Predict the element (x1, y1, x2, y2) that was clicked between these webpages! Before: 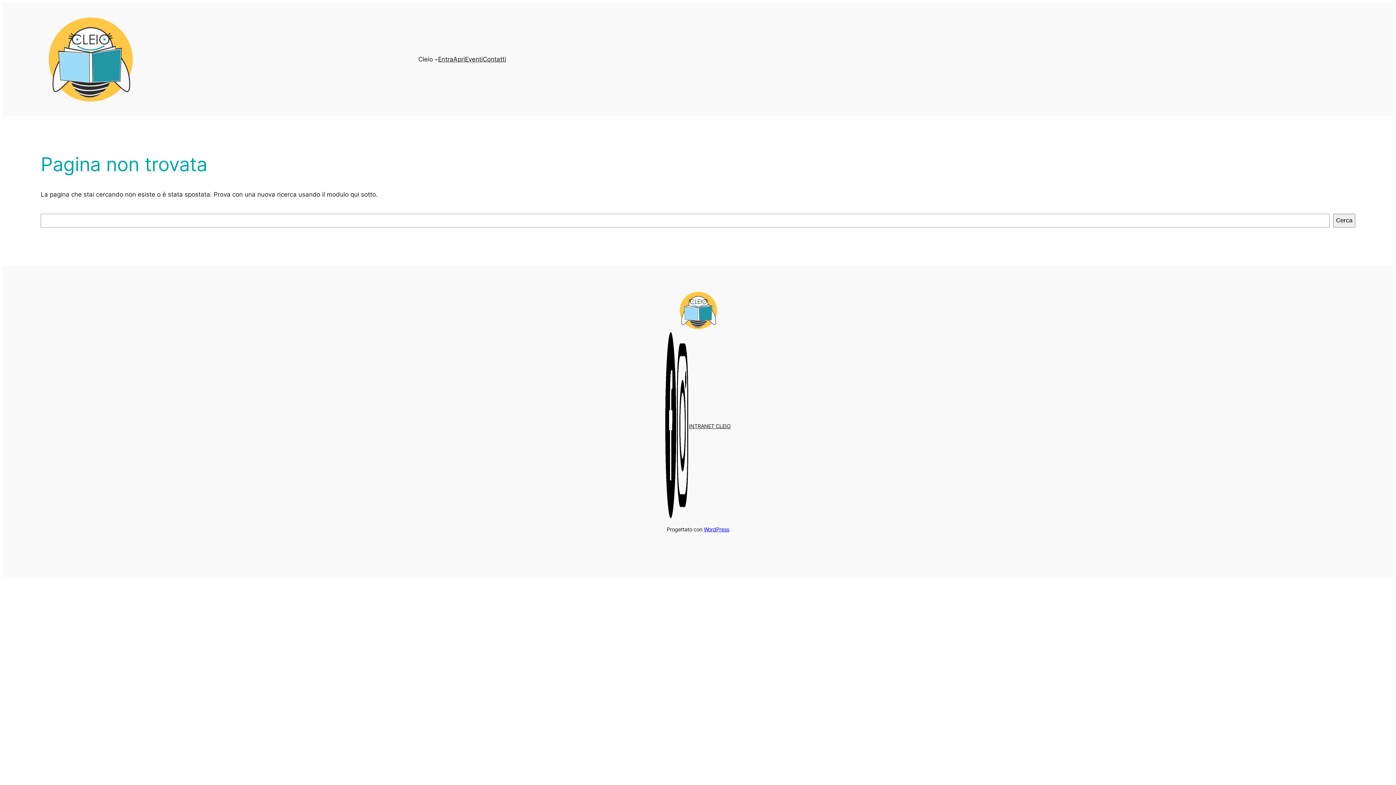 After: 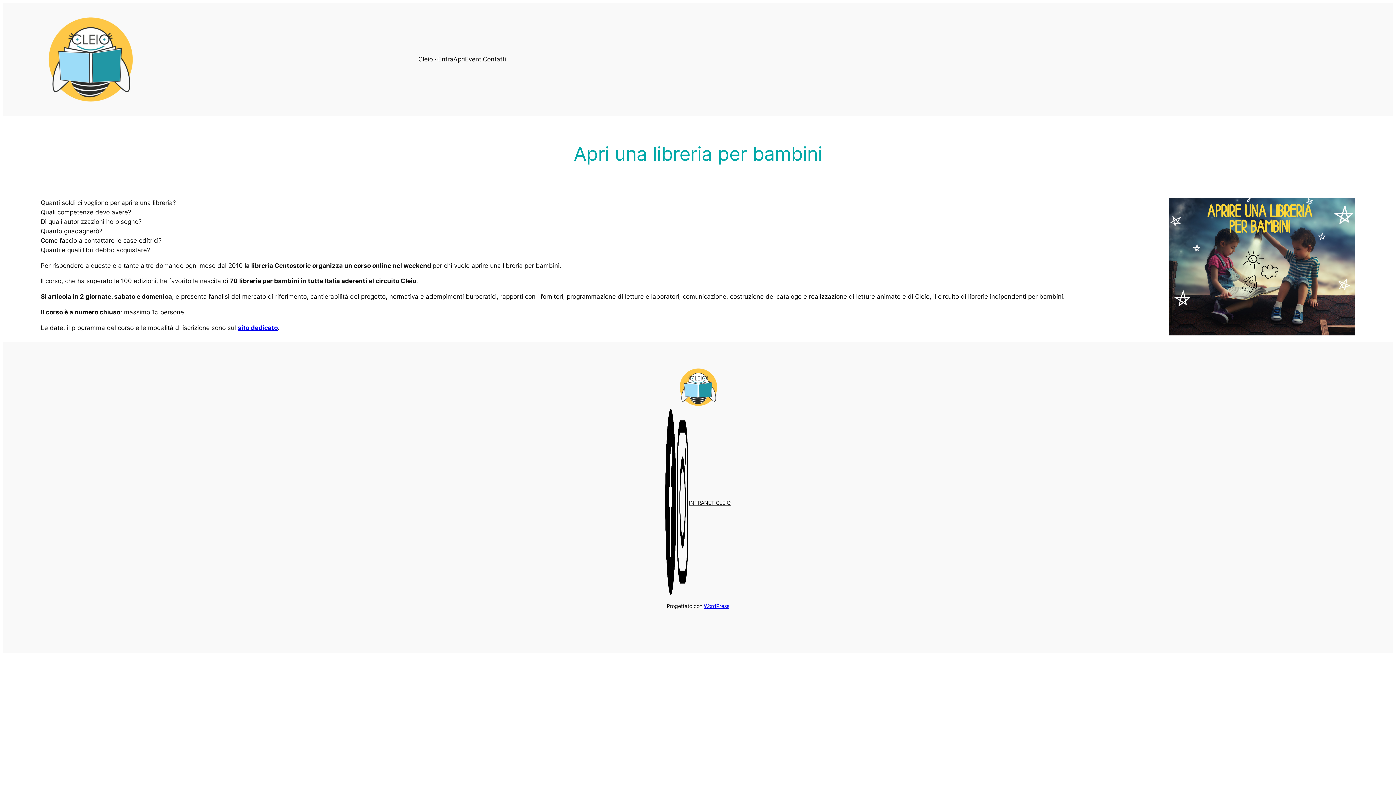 Action: bbox: (453, 54, 465, 64) label: Apri